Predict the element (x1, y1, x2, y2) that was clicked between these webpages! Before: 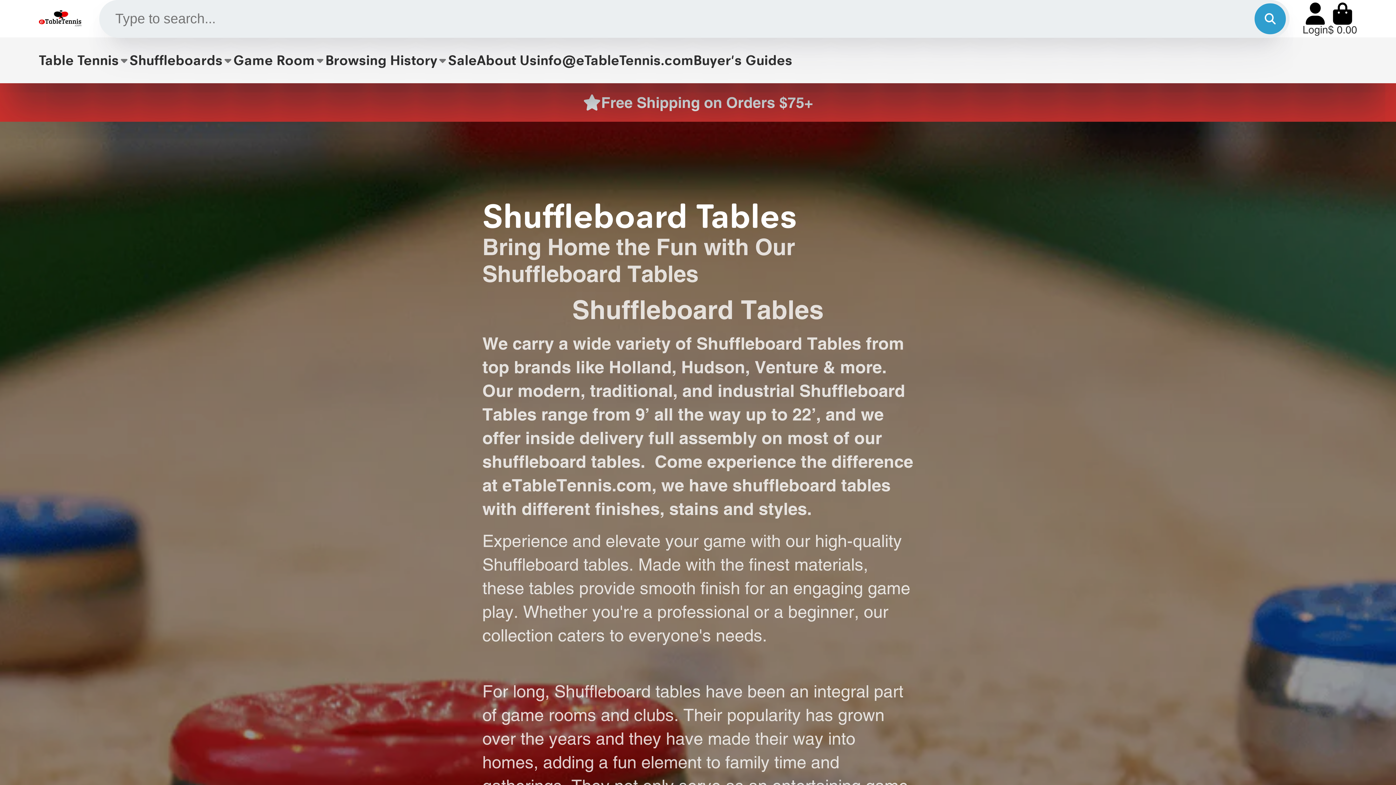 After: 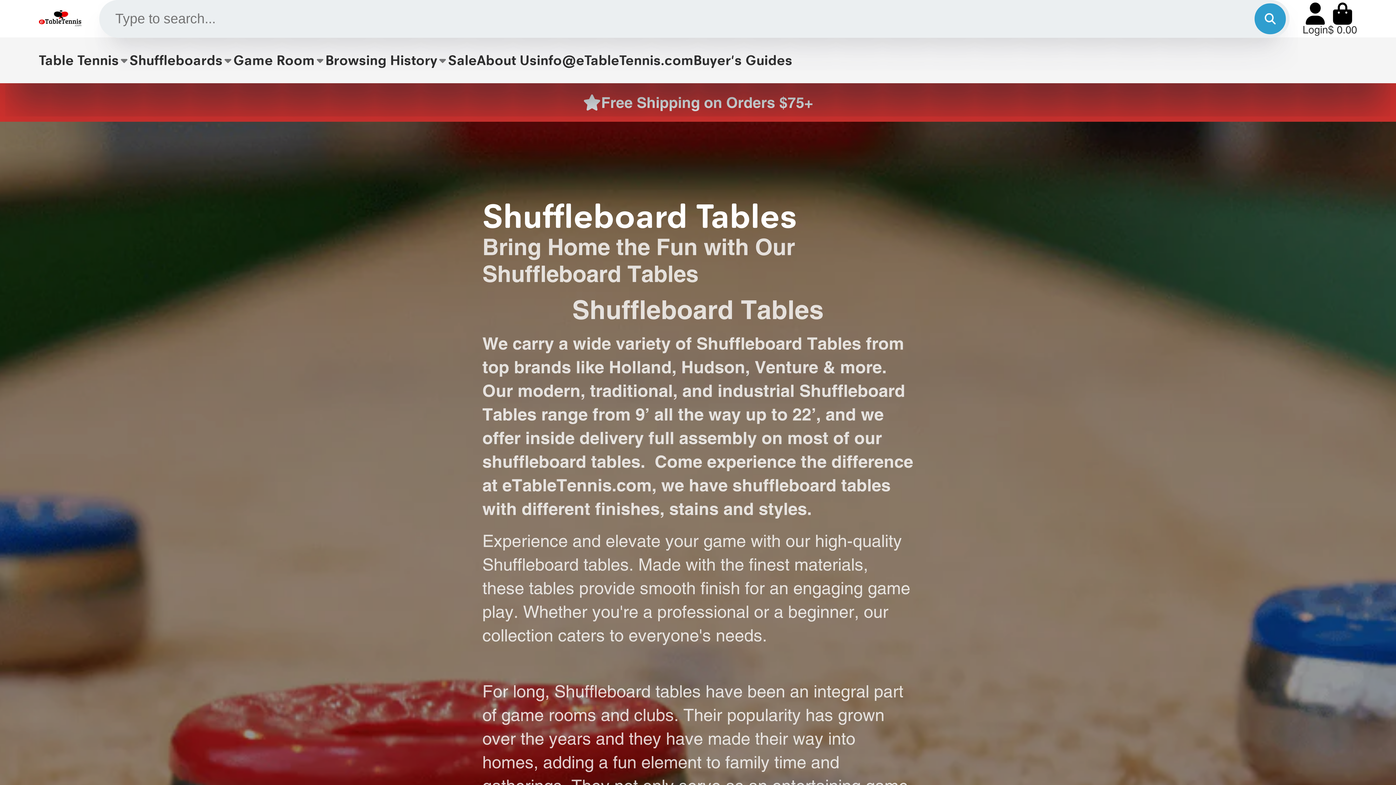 Action: label: Game Room bbox: (233, 37, 325, 83)